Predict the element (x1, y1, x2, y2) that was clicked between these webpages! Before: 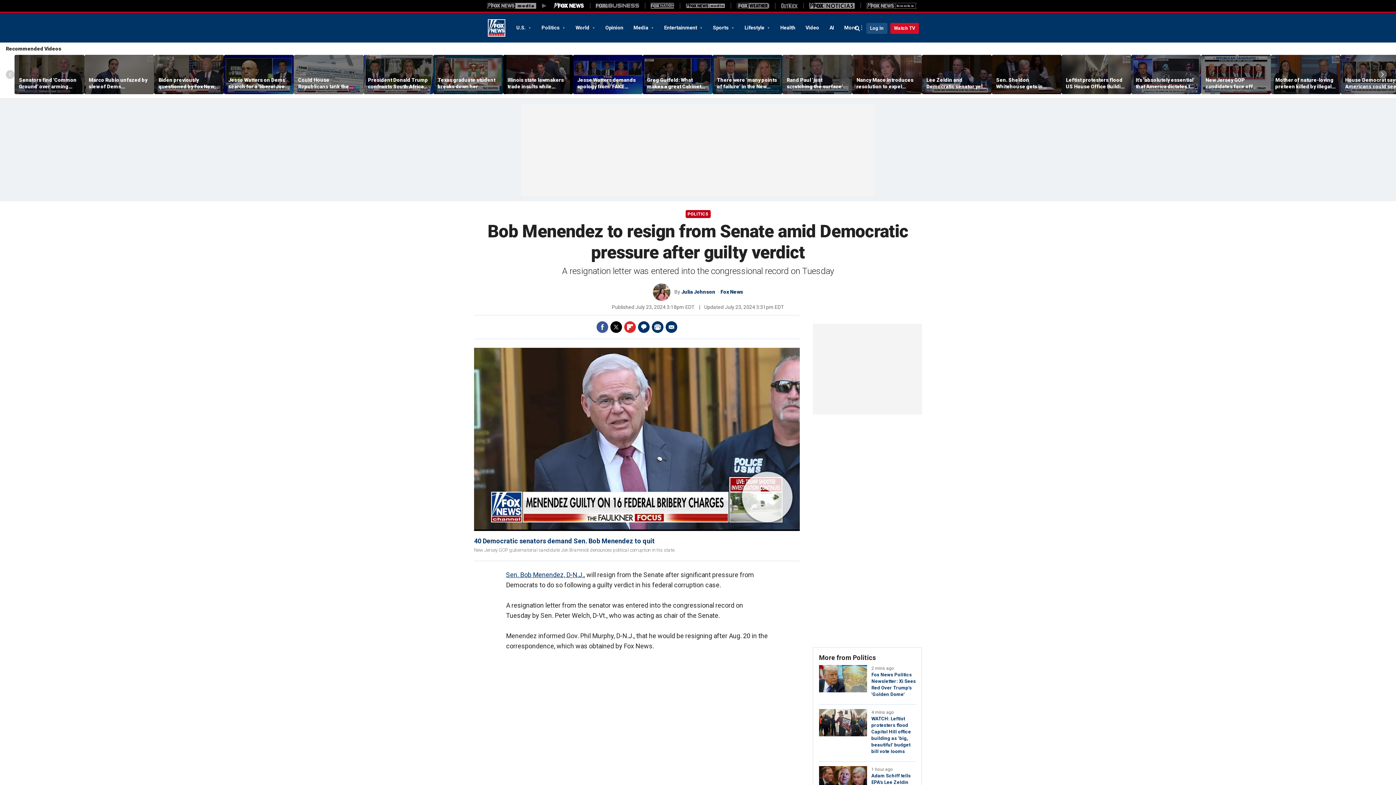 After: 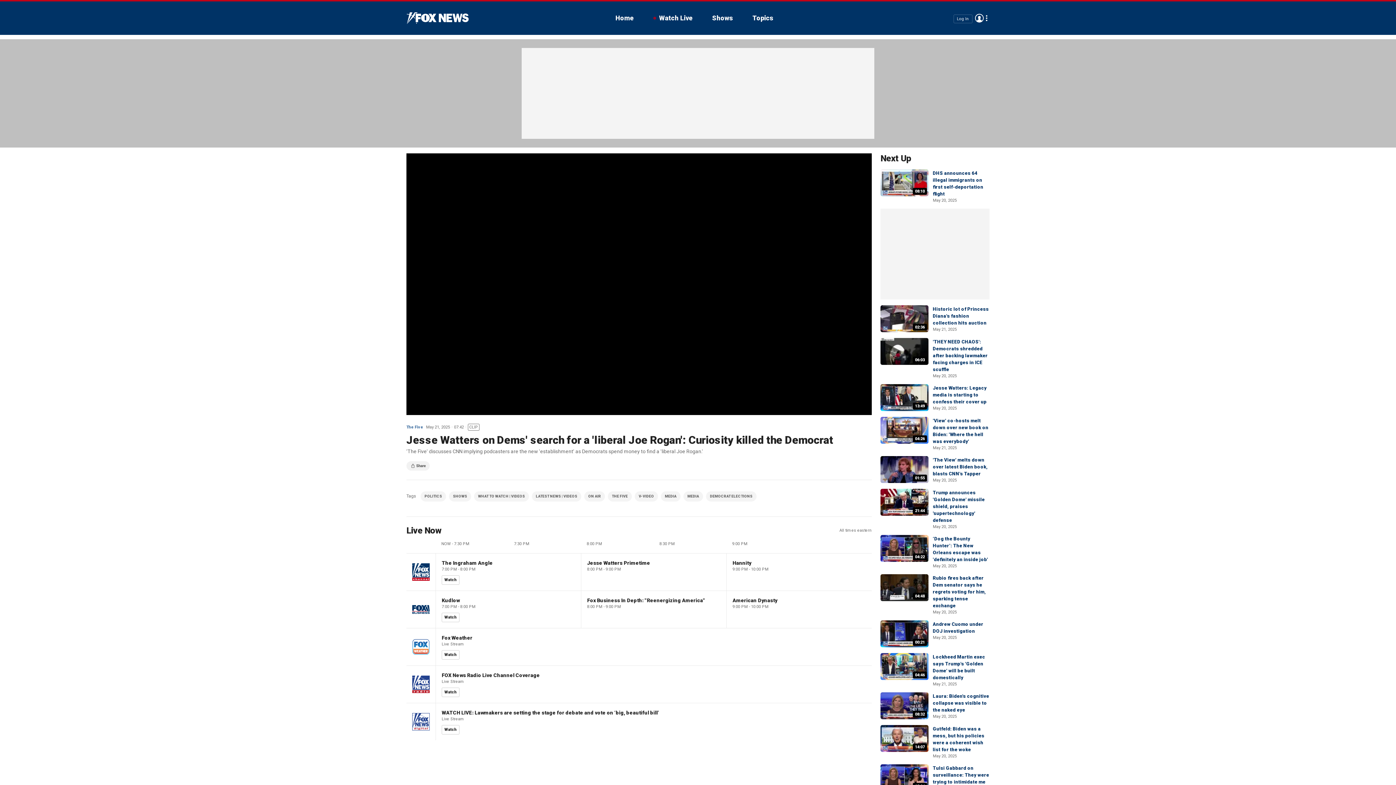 Action: bbox: (224, 55, 293, 94)